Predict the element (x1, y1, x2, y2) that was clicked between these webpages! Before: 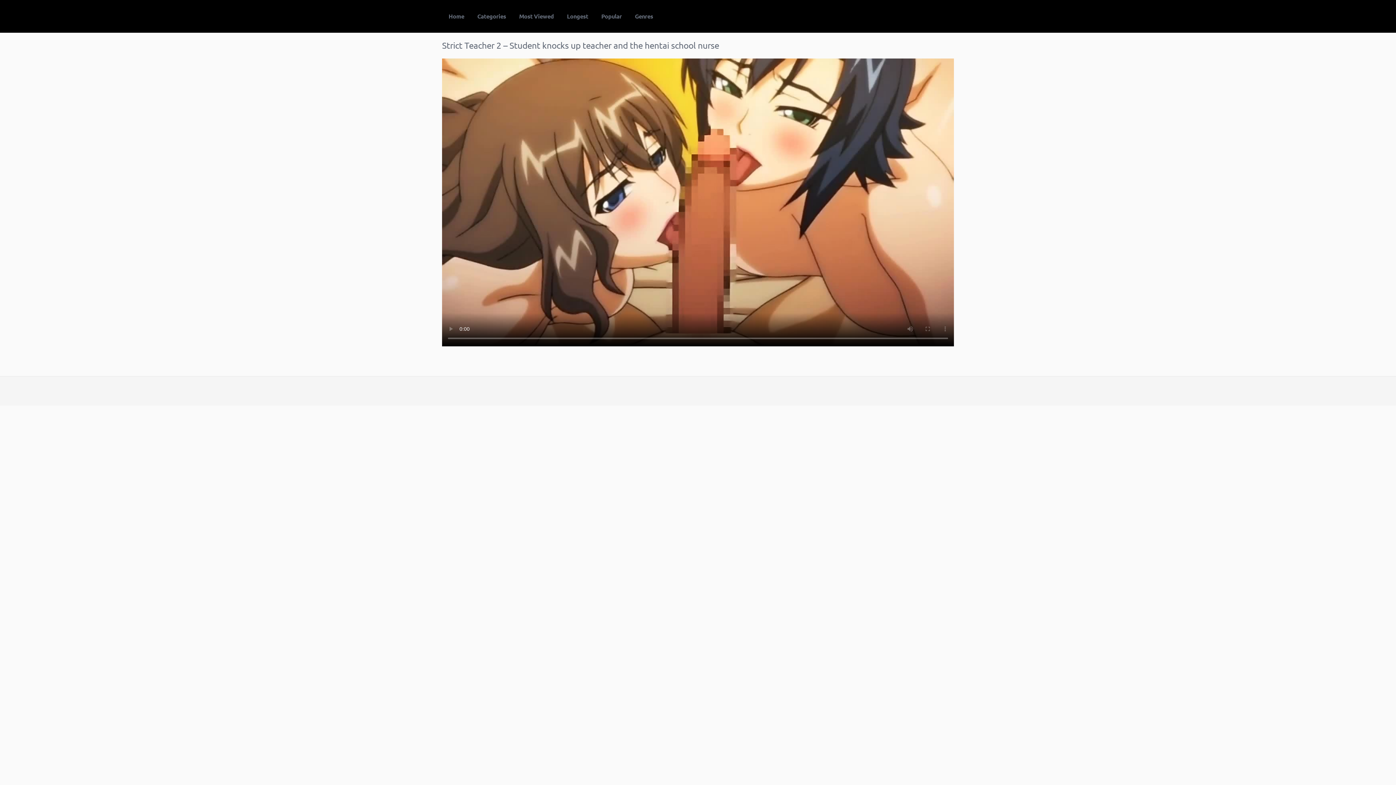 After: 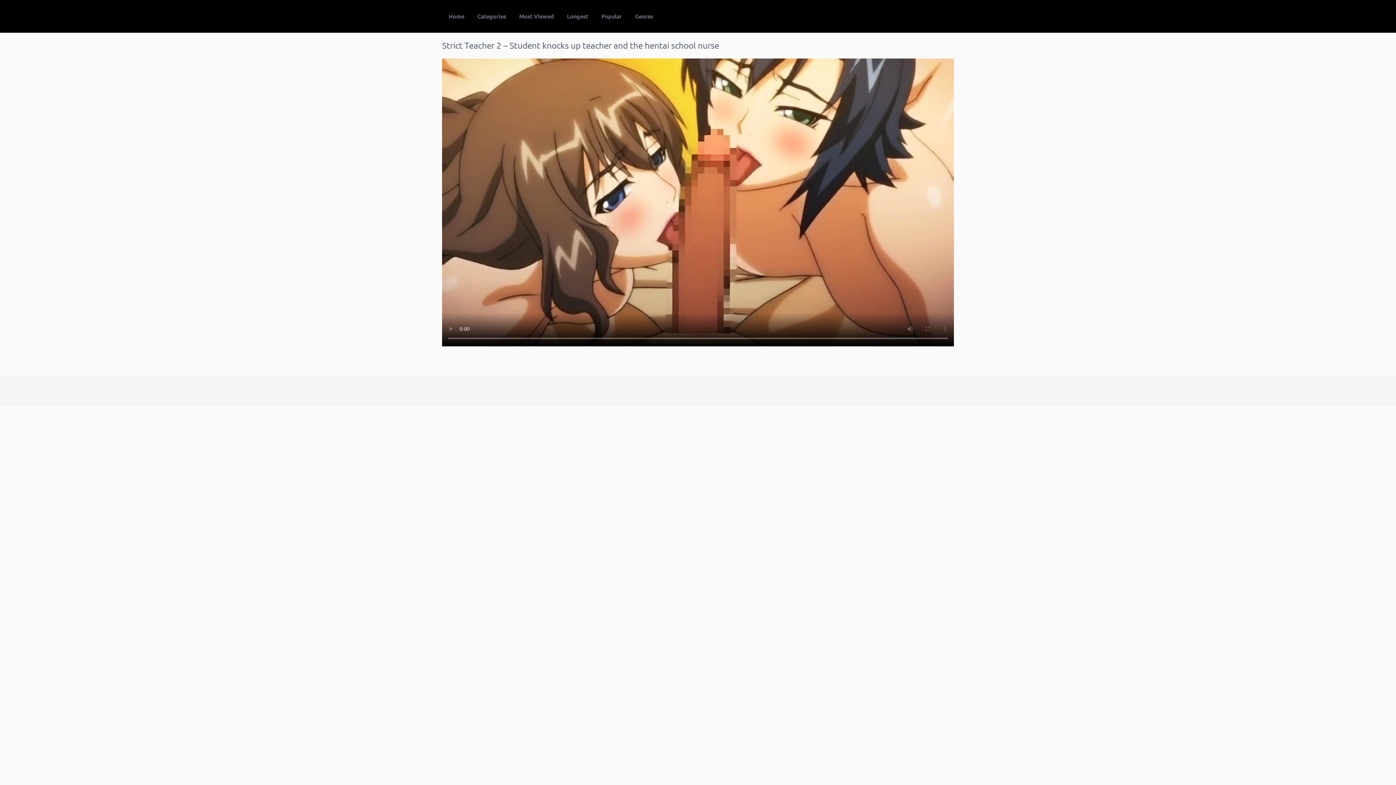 Action: label: Popular bbox: (594, 5, 628, 26)